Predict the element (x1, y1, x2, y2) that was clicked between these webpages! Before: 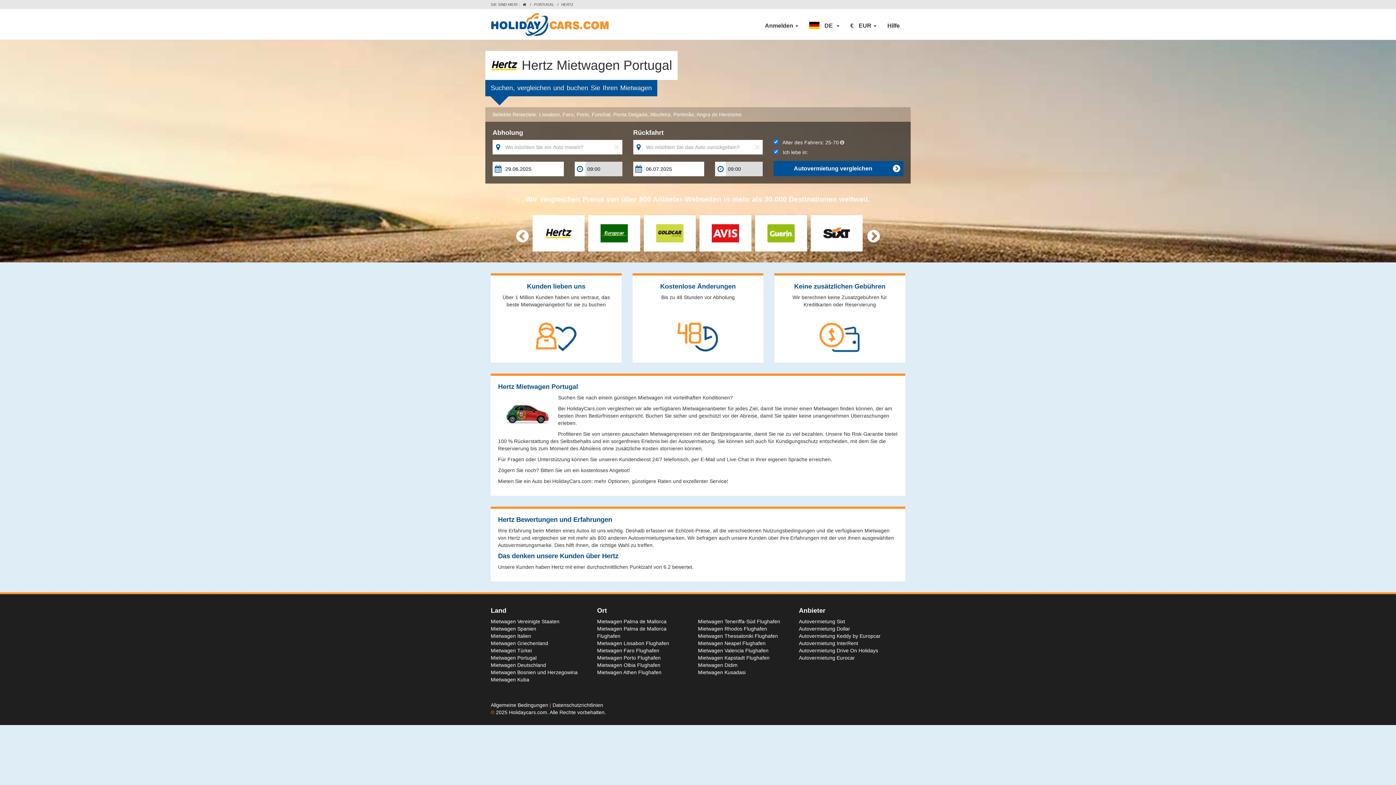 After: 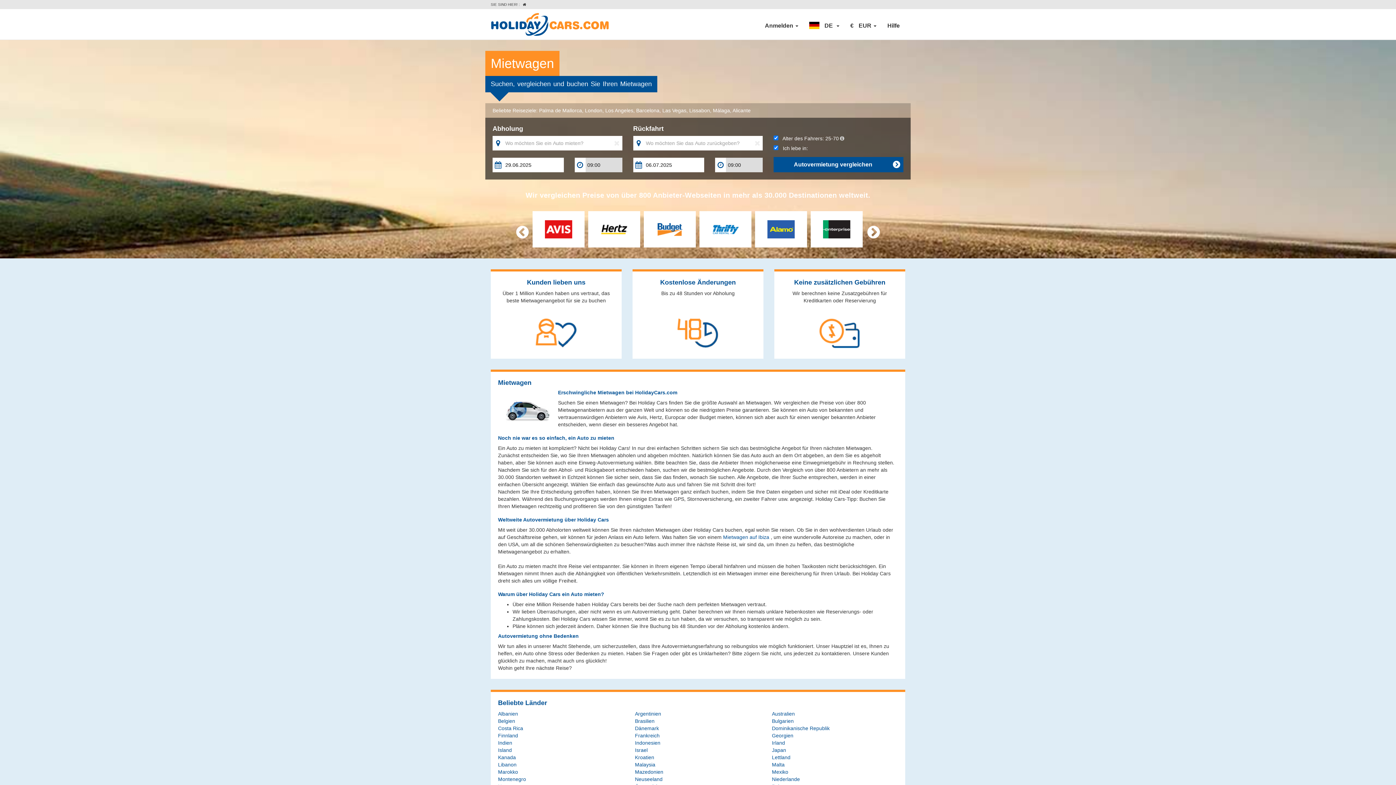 Action: bbox: (522, 2, 527, 6) label:  